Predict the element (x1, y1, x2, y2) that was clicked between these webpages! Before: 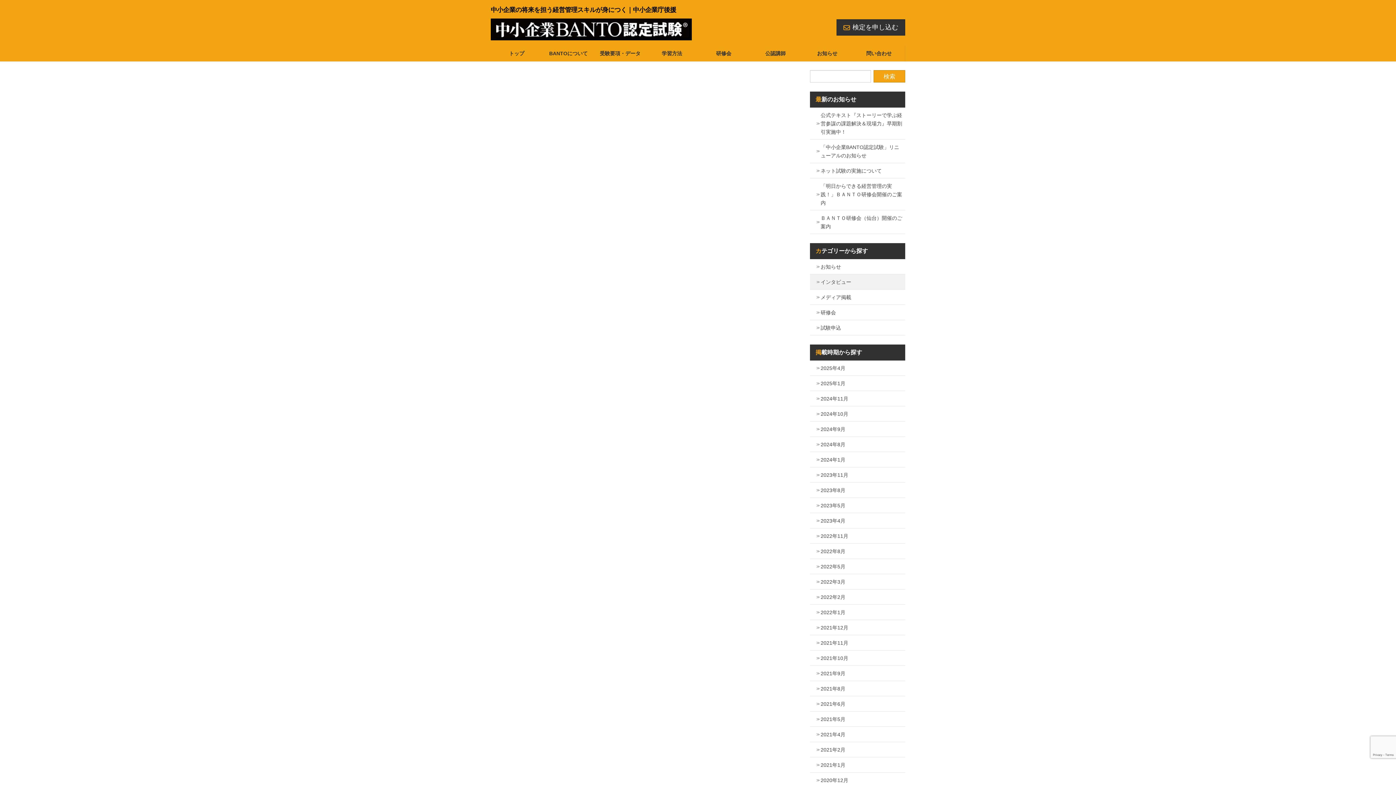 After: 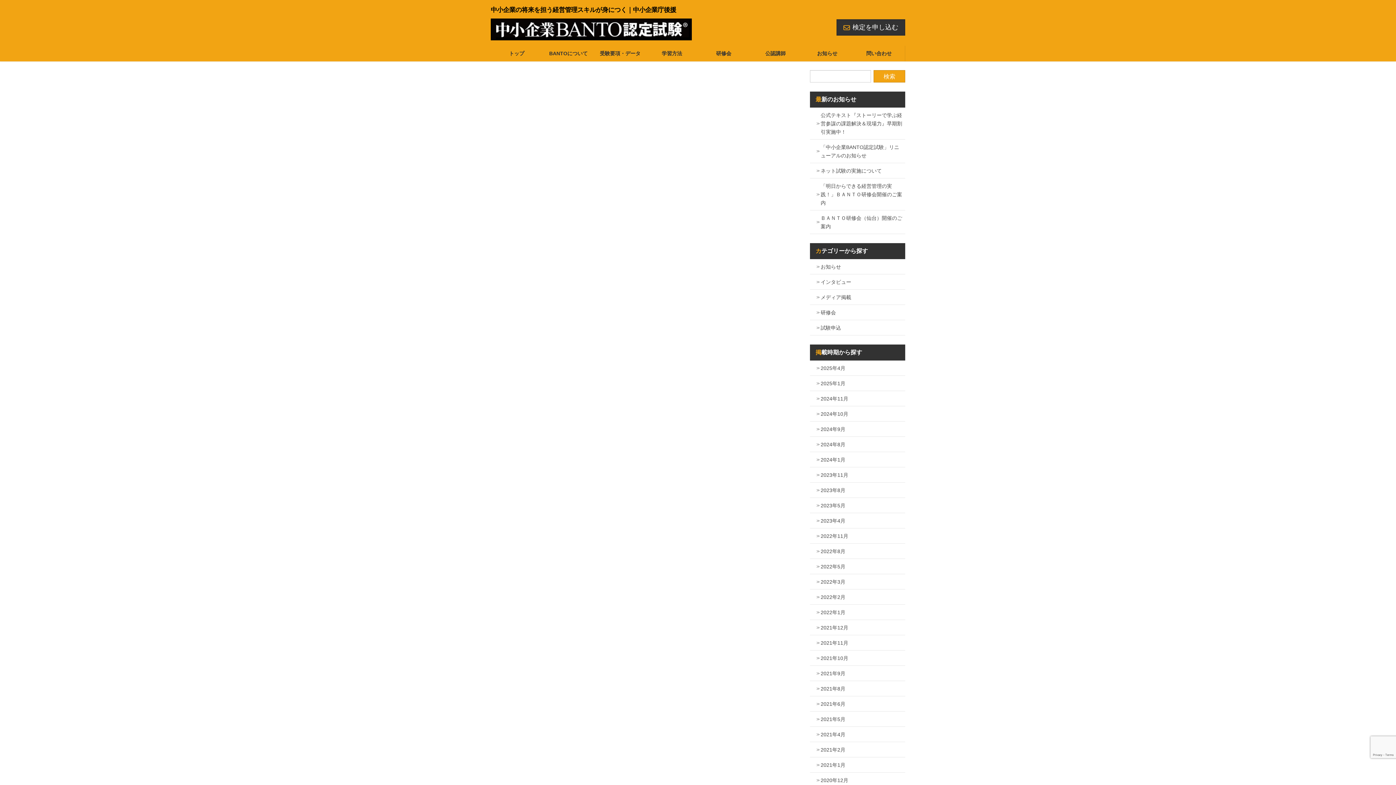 Action: bbox: (810, 727, 905, 742) label: 2021年4月